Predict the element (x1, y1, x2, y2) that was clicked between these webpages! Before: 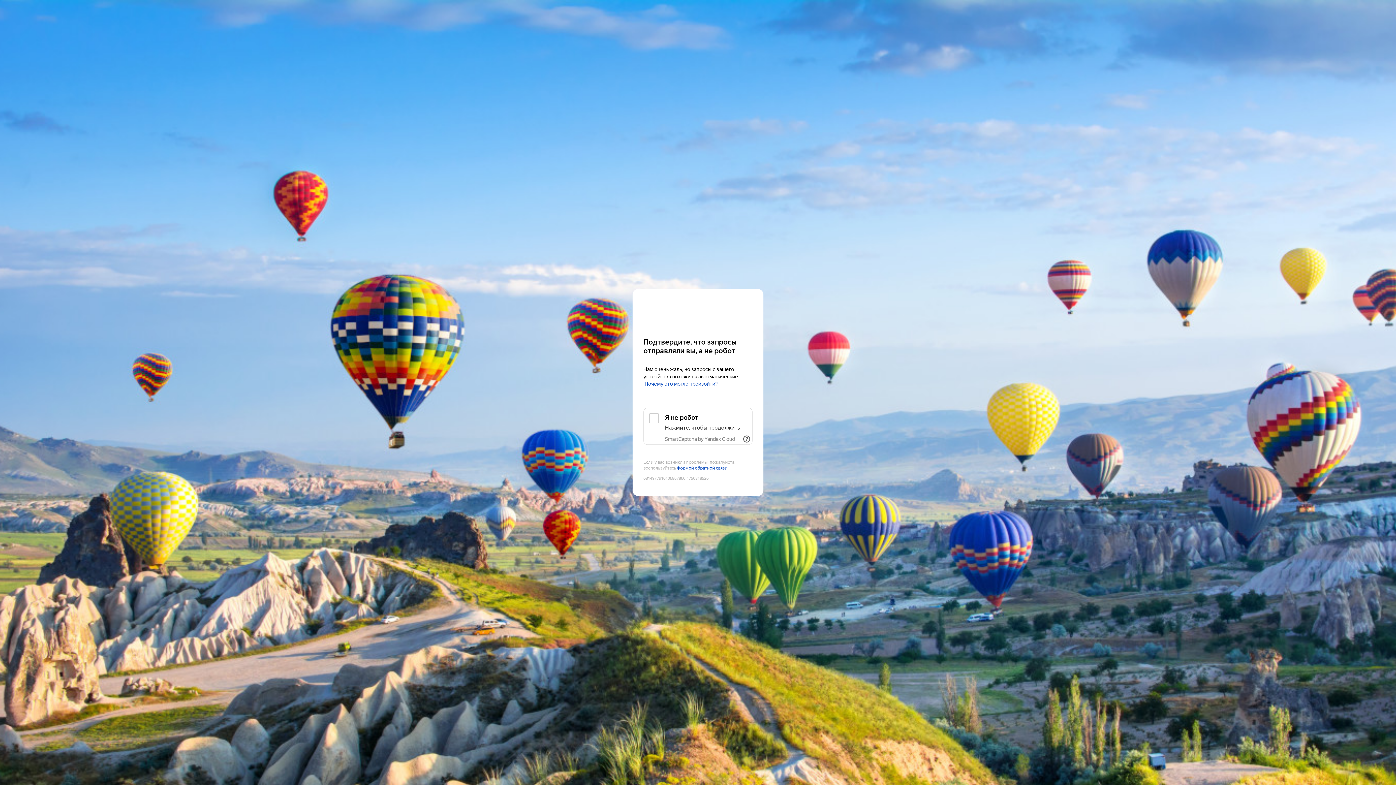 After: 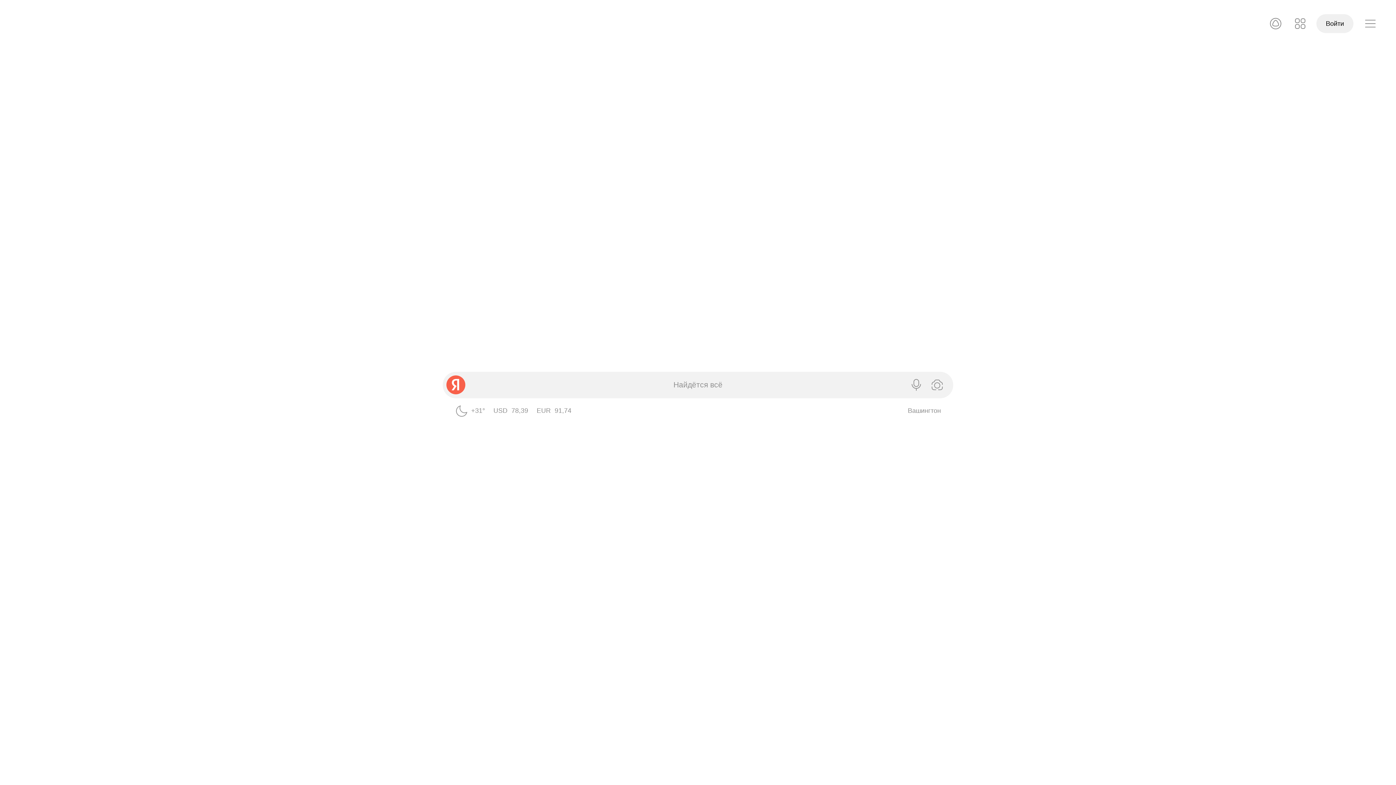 Action: bbox: (643, 303, 752, 316) label: Yandex